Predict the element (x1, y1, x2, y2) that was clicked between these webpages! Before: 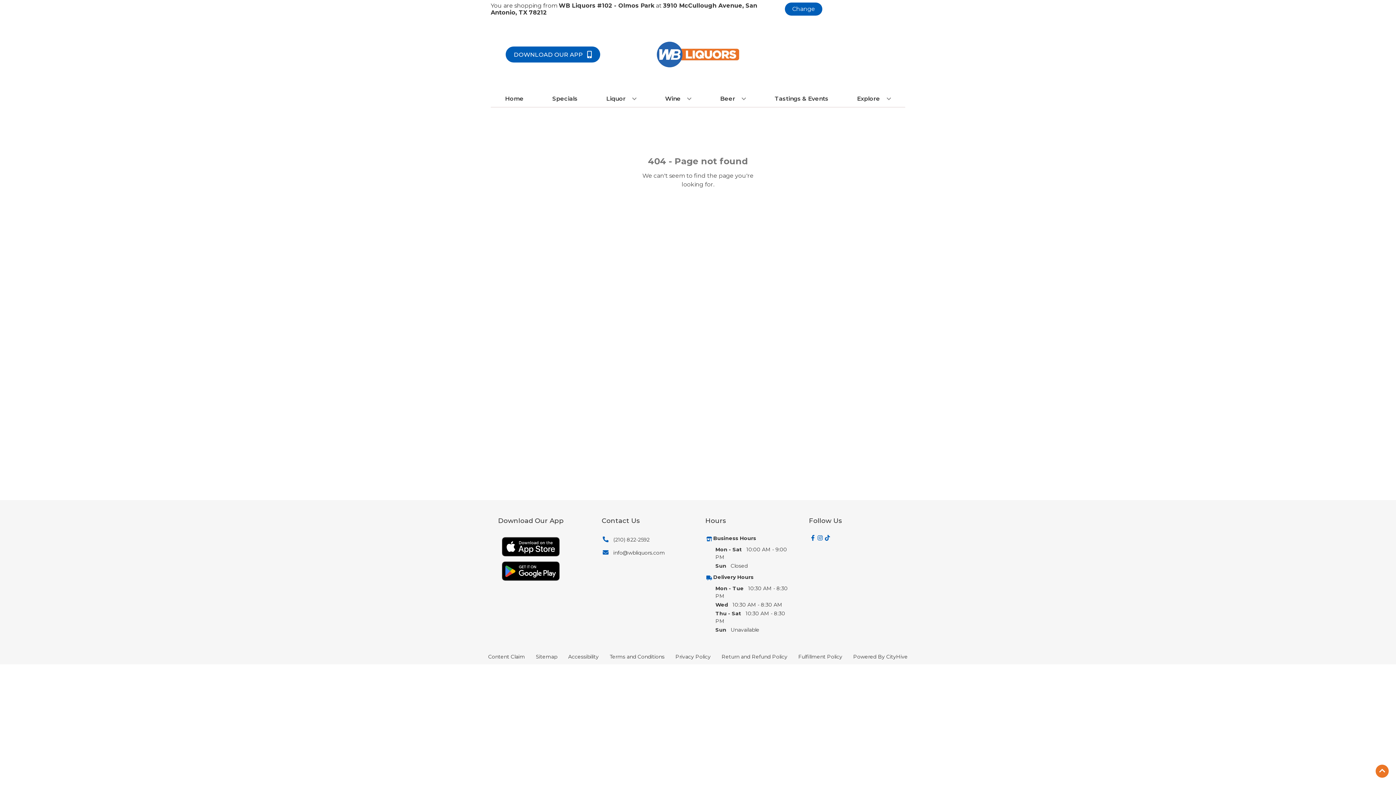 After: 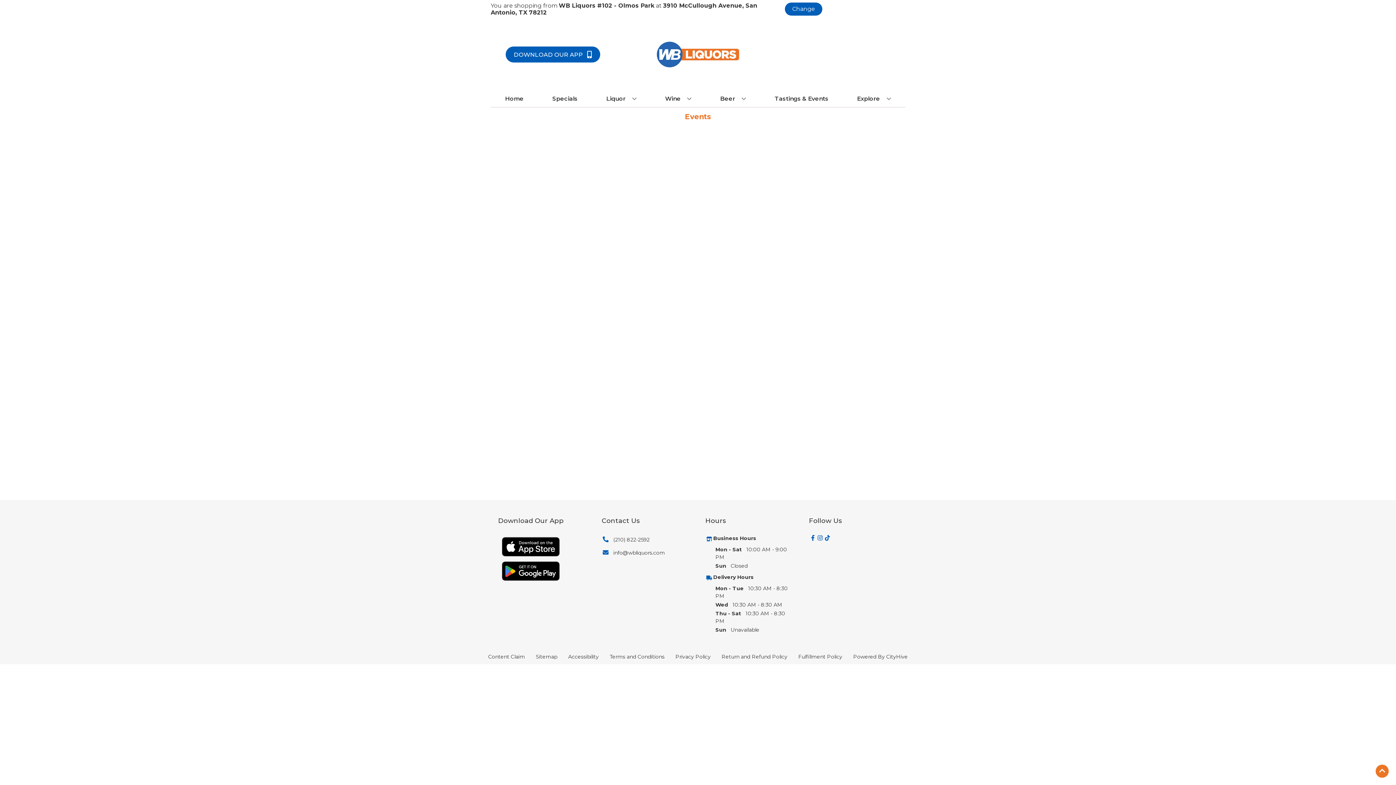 Action: label: Tastings & Events bbox: (771, 90, 831, 106)